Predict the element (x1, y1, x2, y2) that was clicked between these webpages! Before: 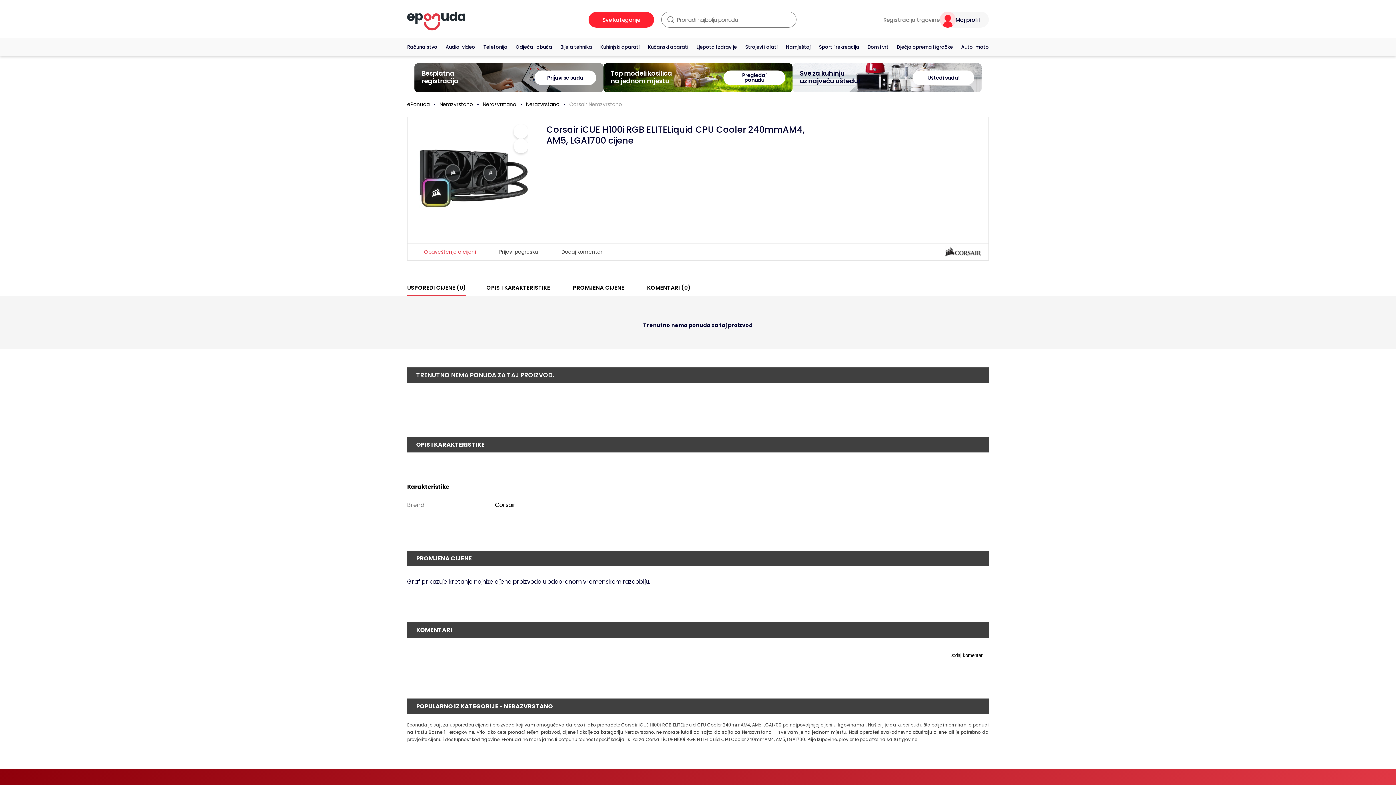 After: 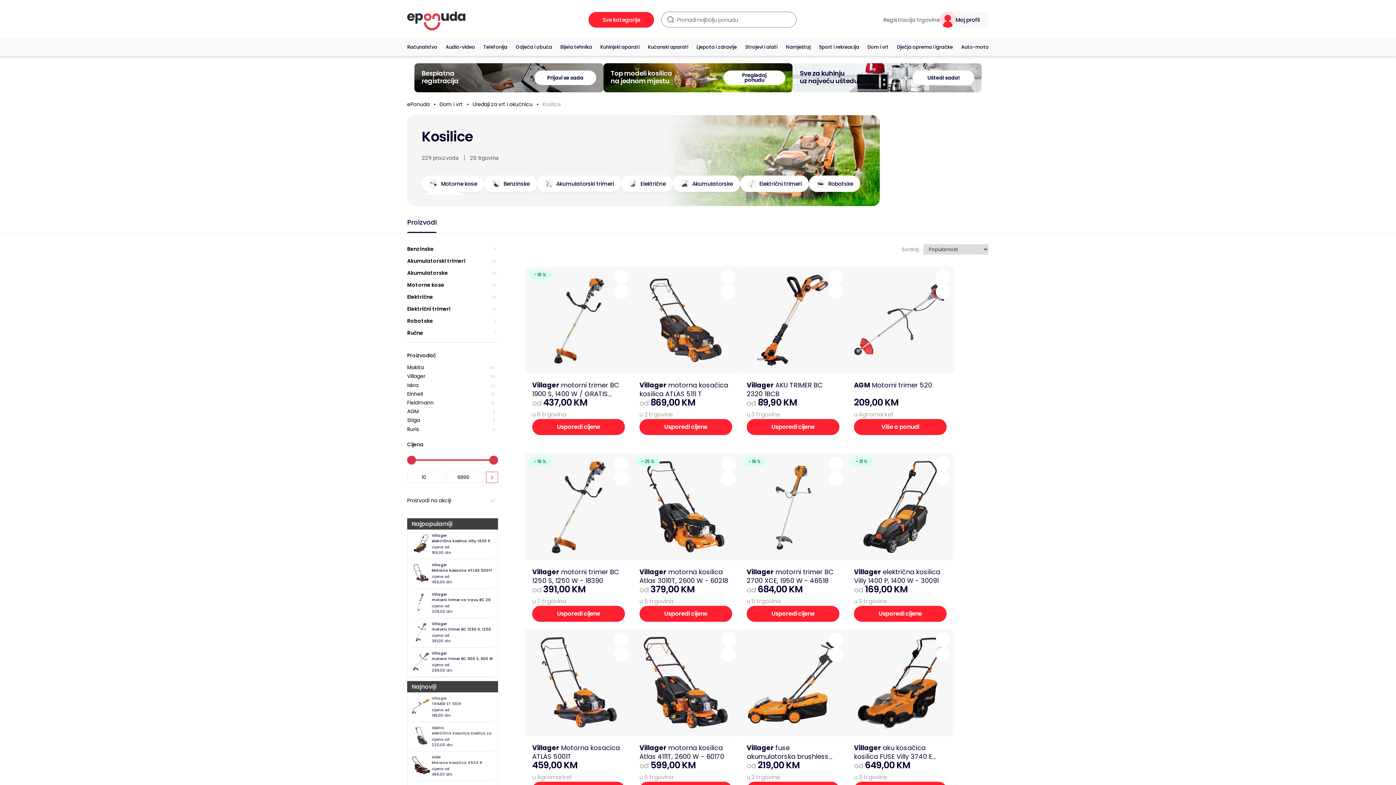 Action: label: Pregledaj ponudu bbox: (723, 70, 785, 85)